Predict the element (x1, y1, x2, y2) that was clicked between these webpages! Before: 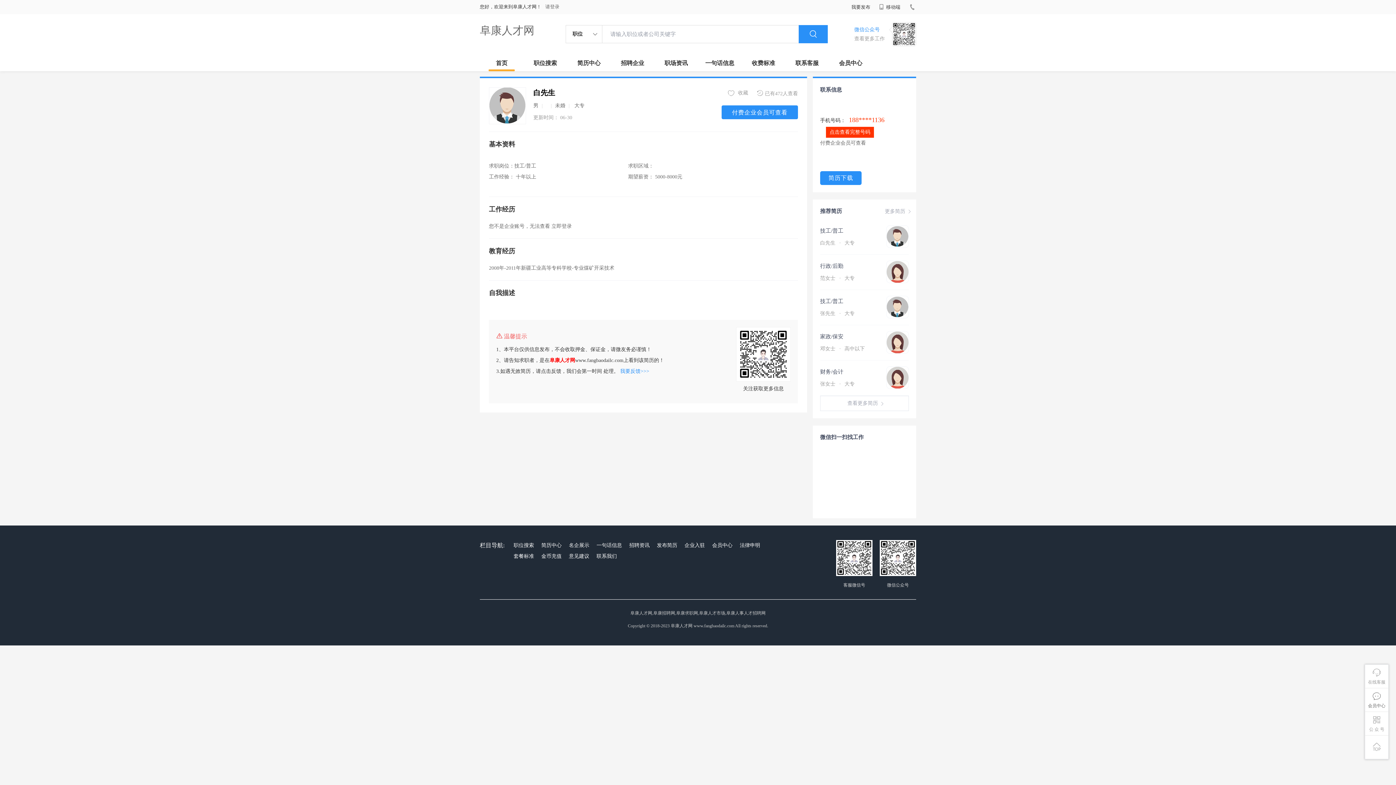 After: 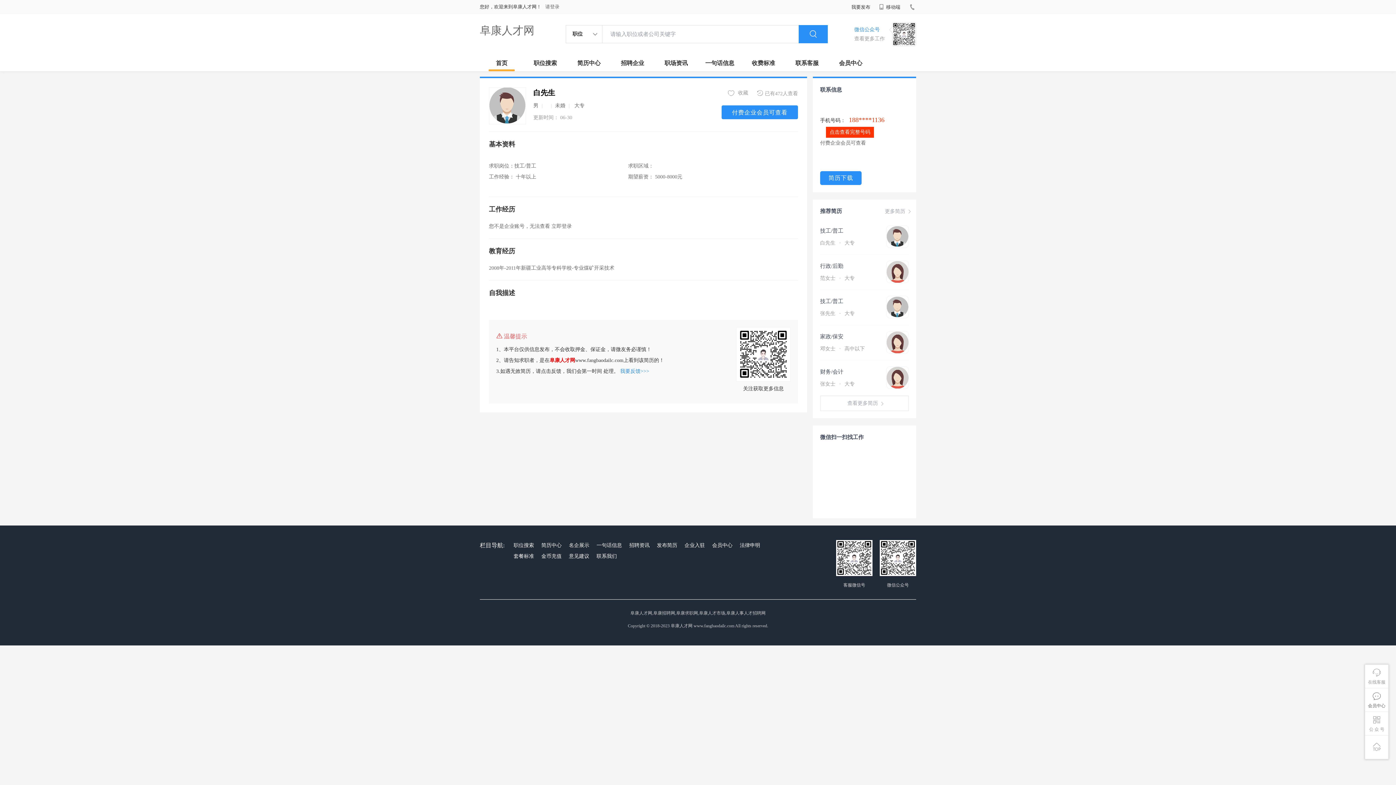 Action: label: 套餐标准 bbox: (512, 551, 536, 562)